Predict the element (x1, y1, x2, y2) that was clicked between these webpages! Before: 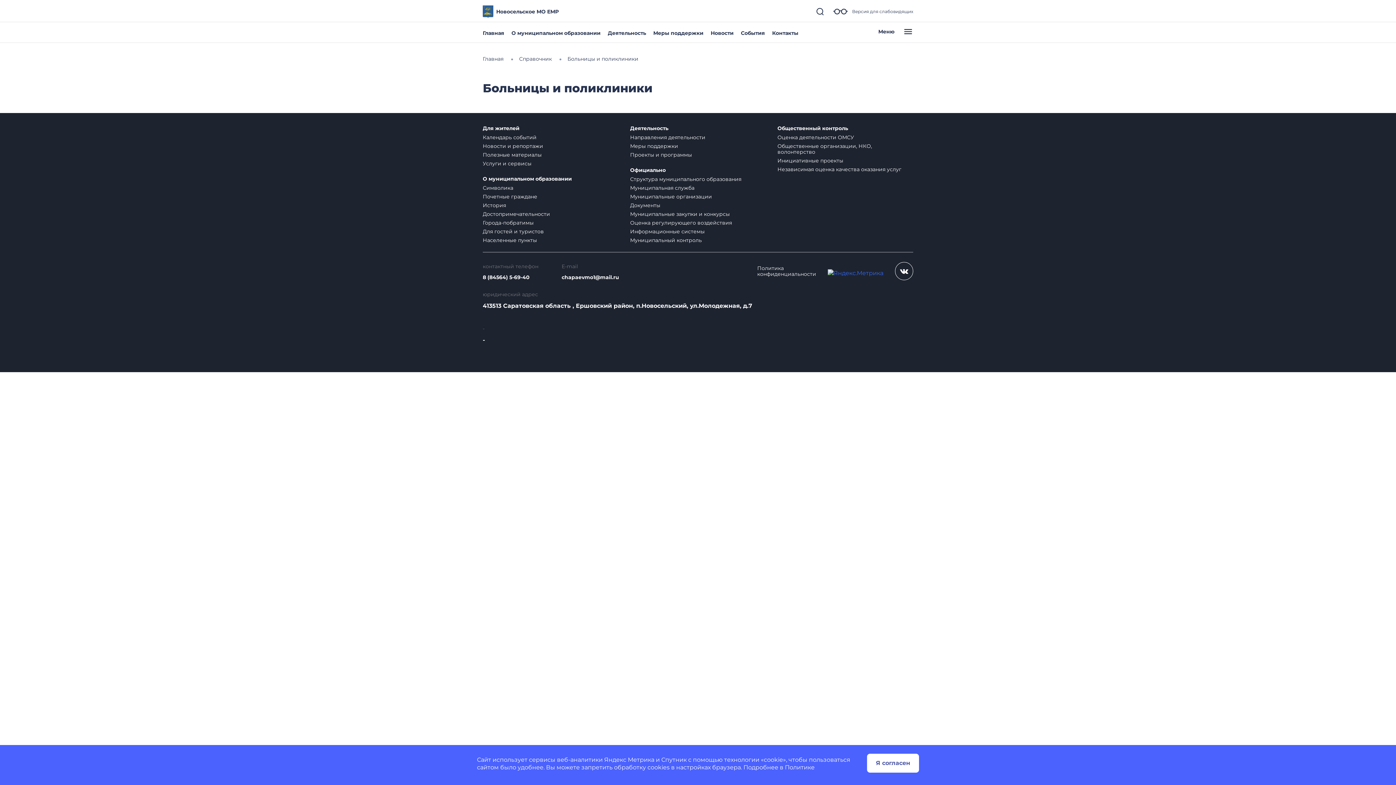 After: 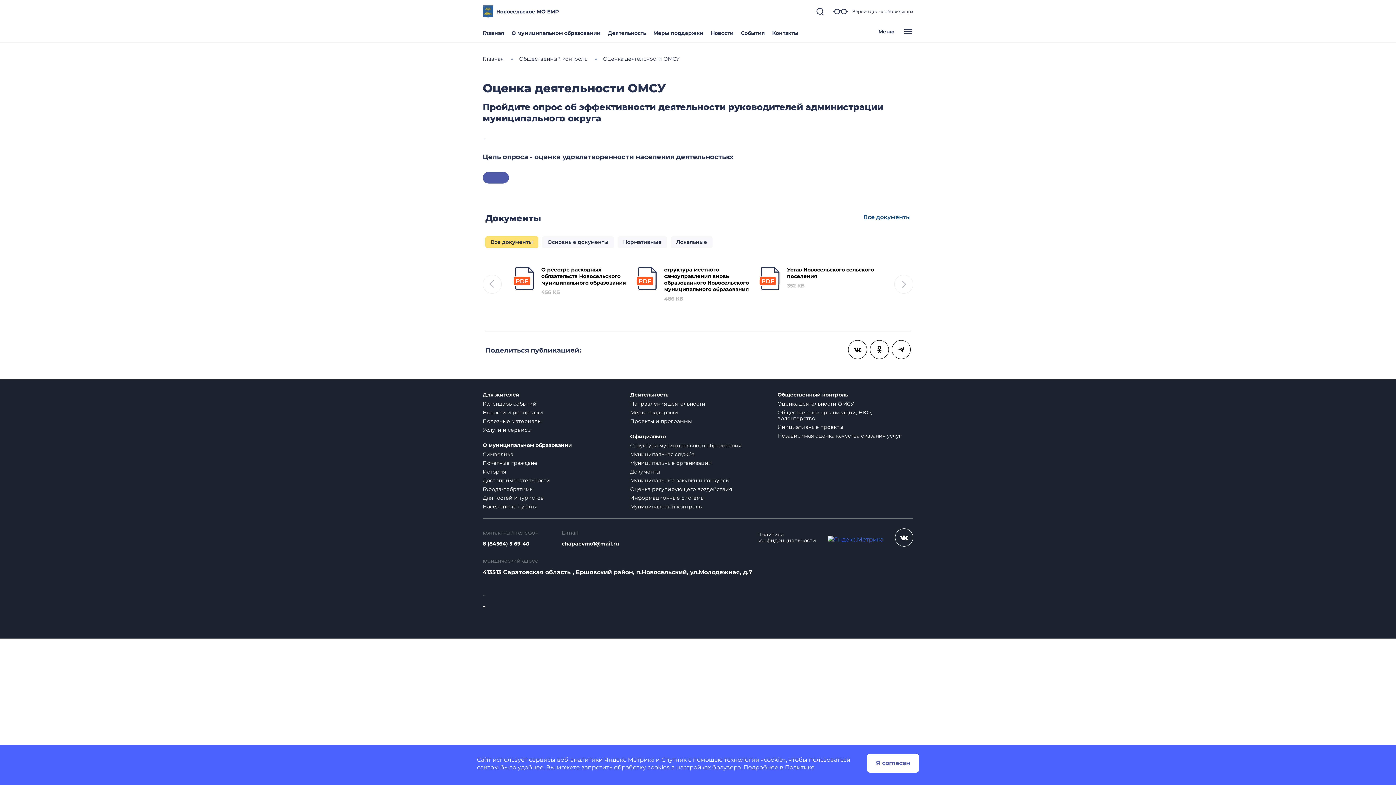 Action: bbox: (777, 134, 854, 140) label: Оценка деятельности ОМСУ